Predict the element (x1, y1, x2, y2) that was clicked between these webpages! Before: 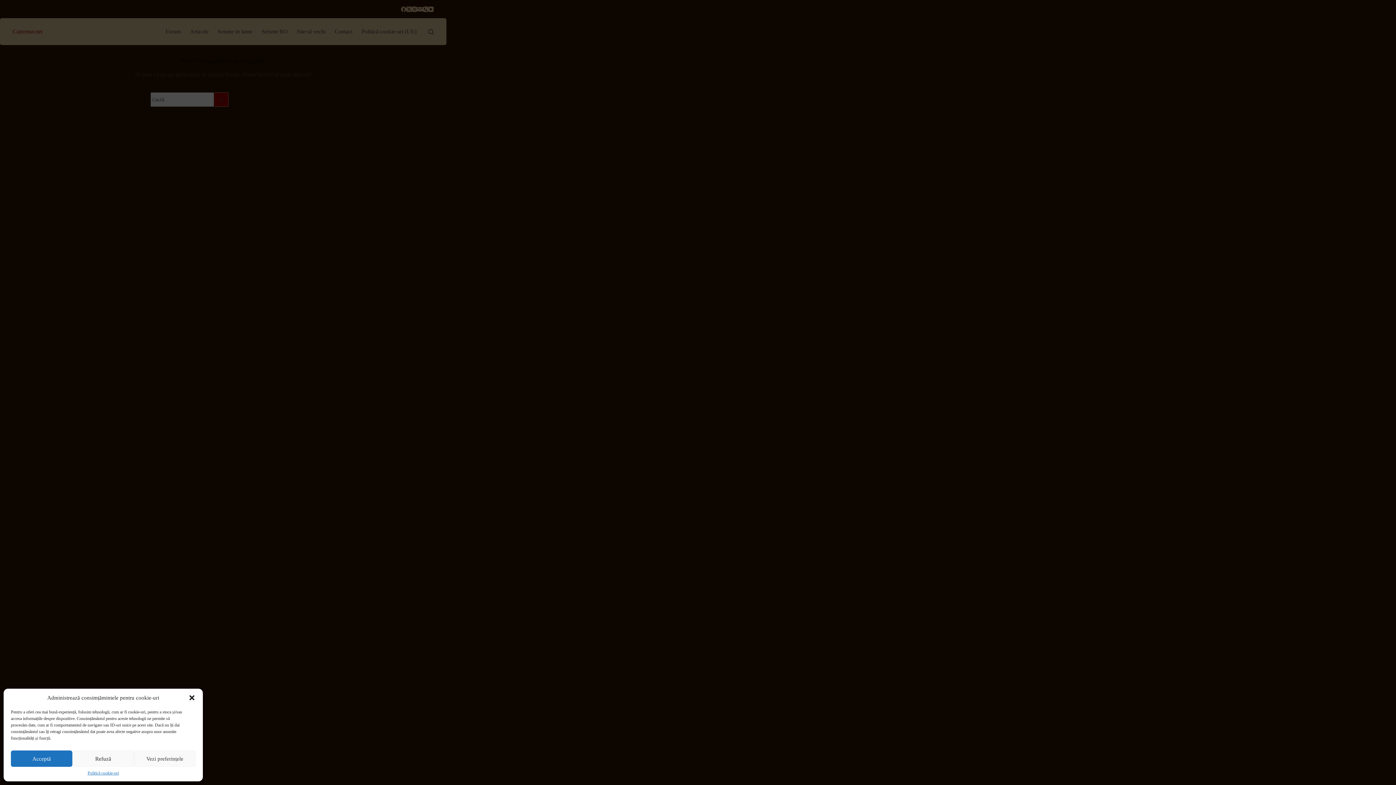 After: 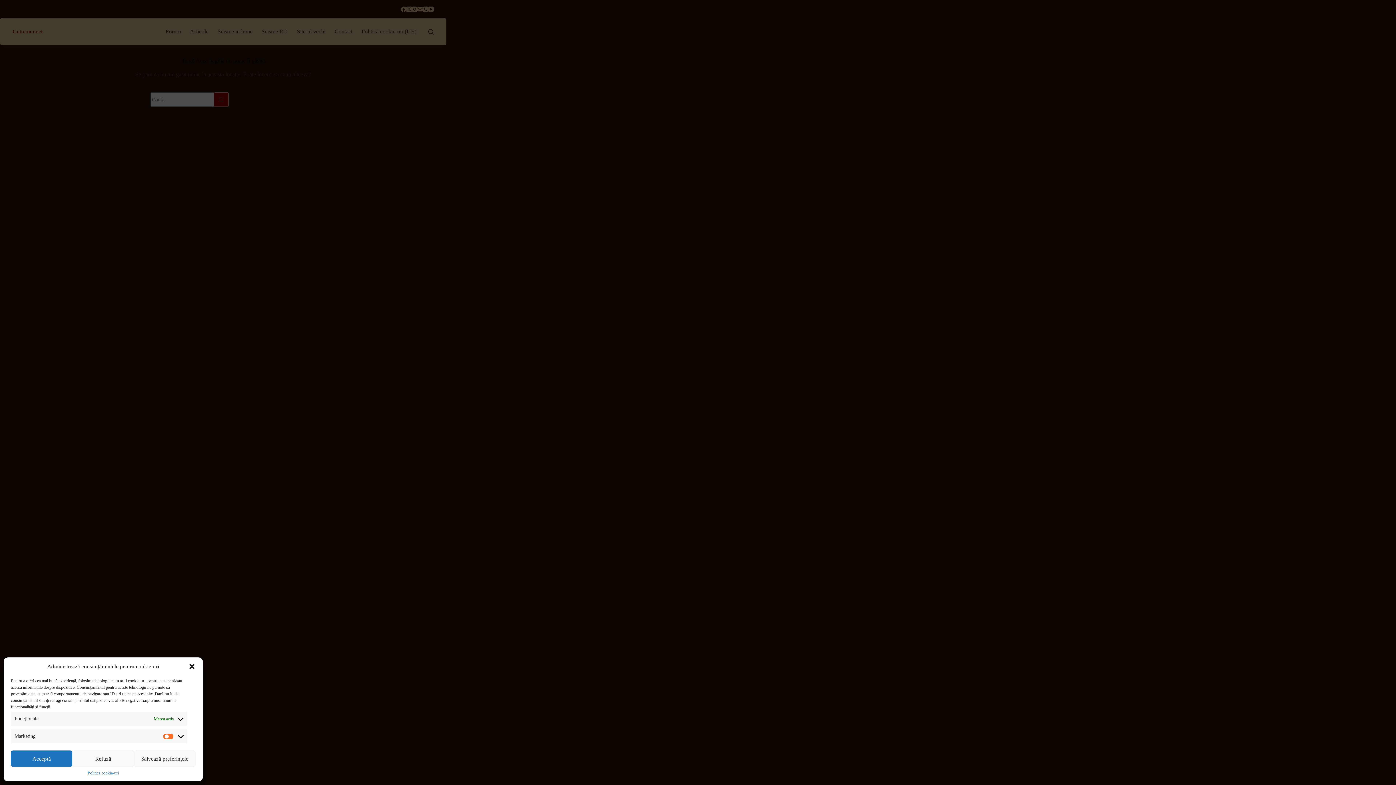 Action: bbox: (134, 750, 195, 767) label: Vezi preferințele